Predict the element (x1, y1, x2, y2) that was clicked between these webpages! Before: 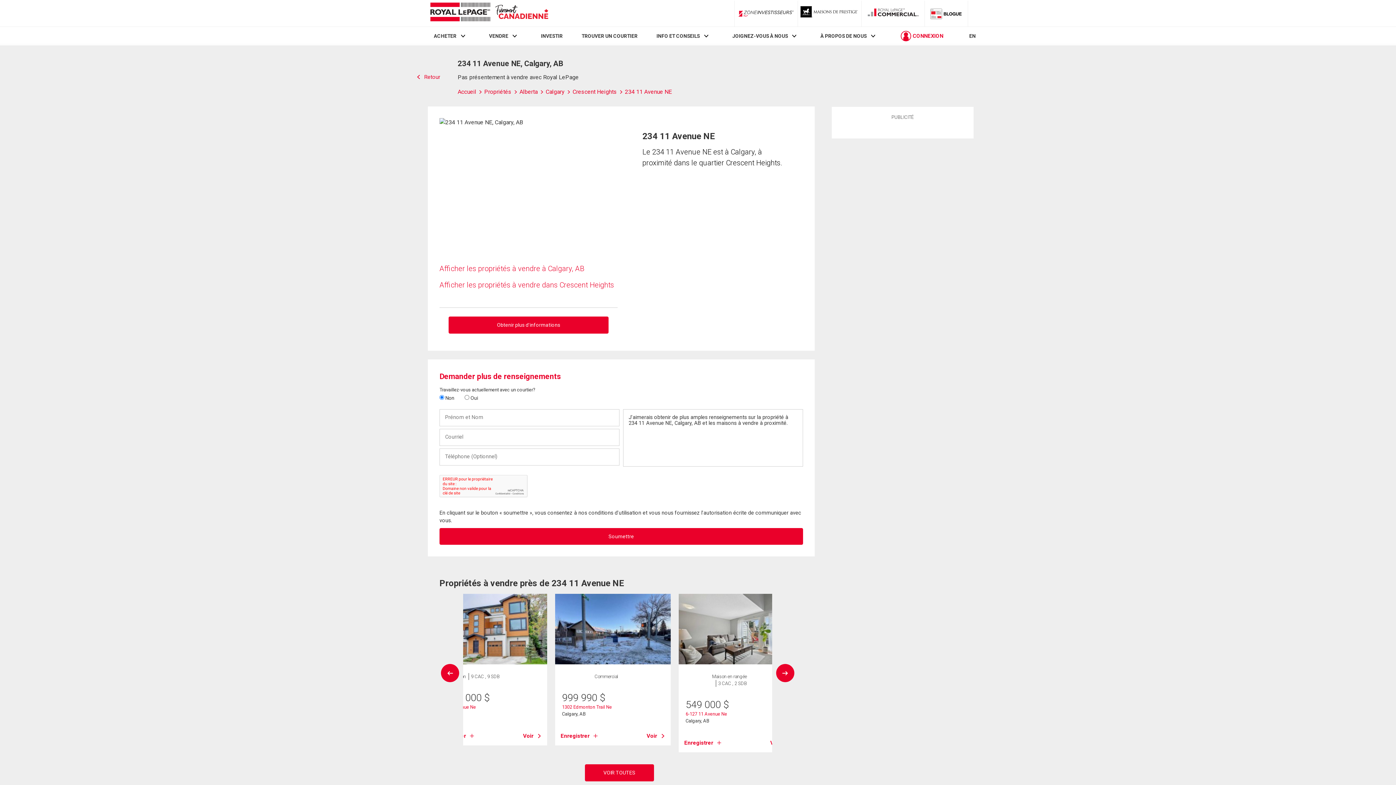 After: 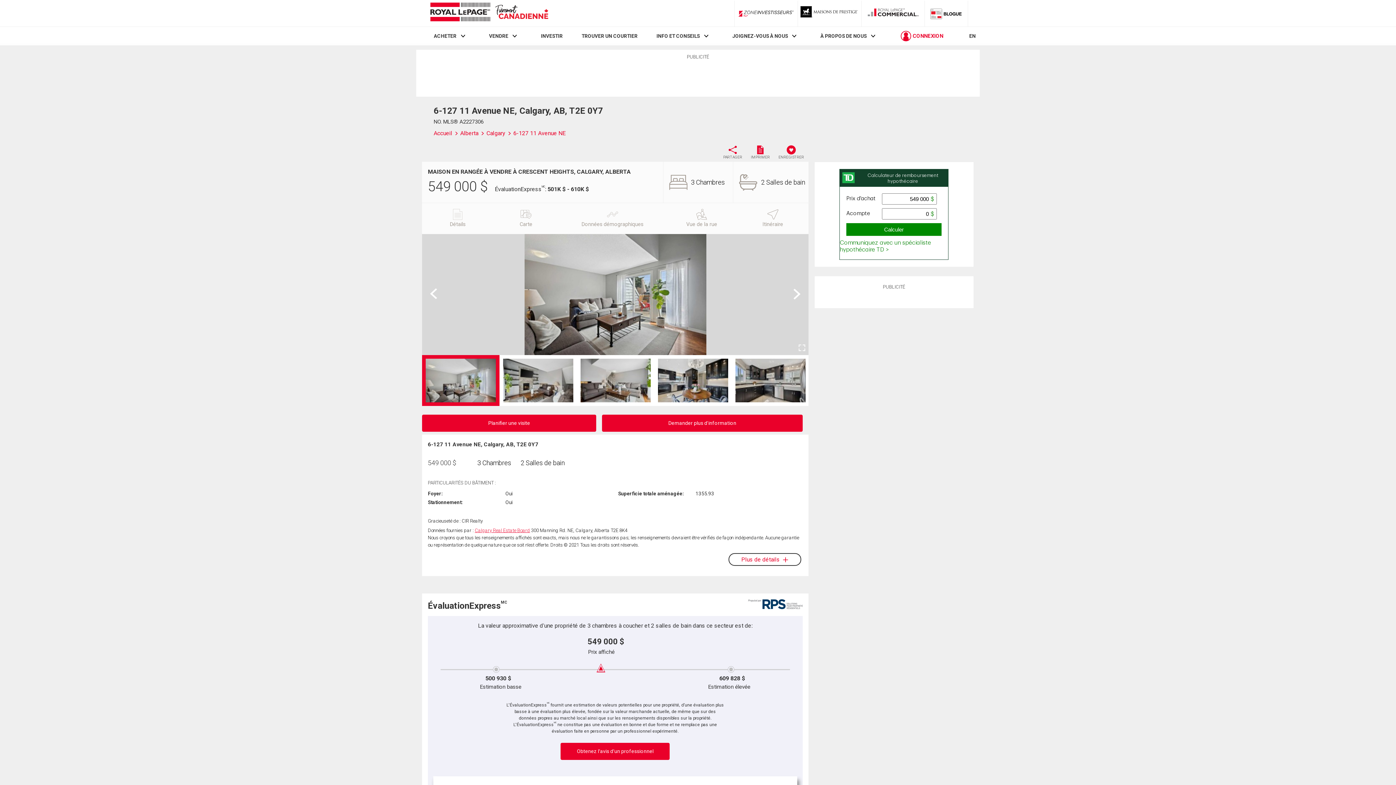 Action: label: 6-127 11 Avenue Ne bbox: (685, 711, 727, 717)